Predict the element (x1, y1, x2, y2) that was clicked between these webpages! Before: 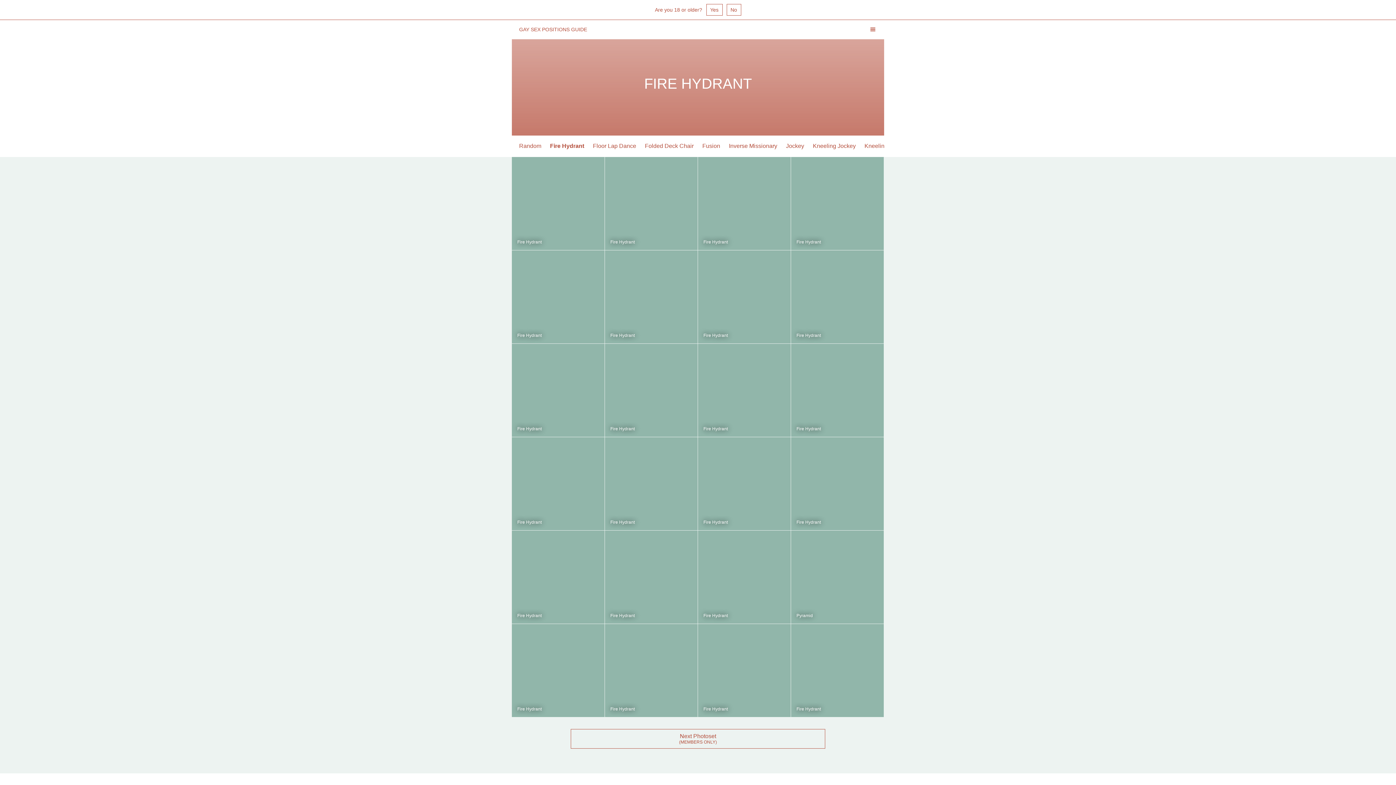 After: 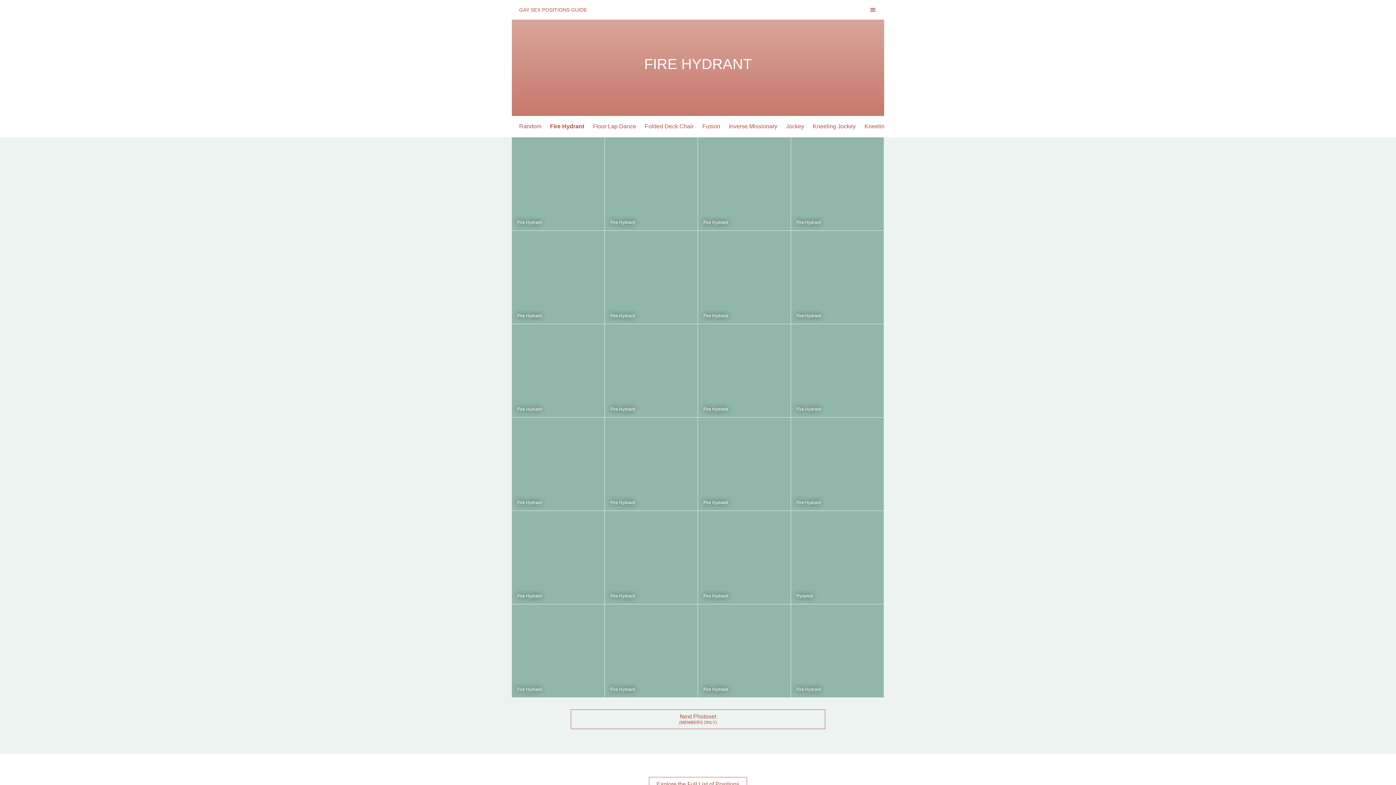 Action: label: Yes bbox: (706, 4, 722, 15)